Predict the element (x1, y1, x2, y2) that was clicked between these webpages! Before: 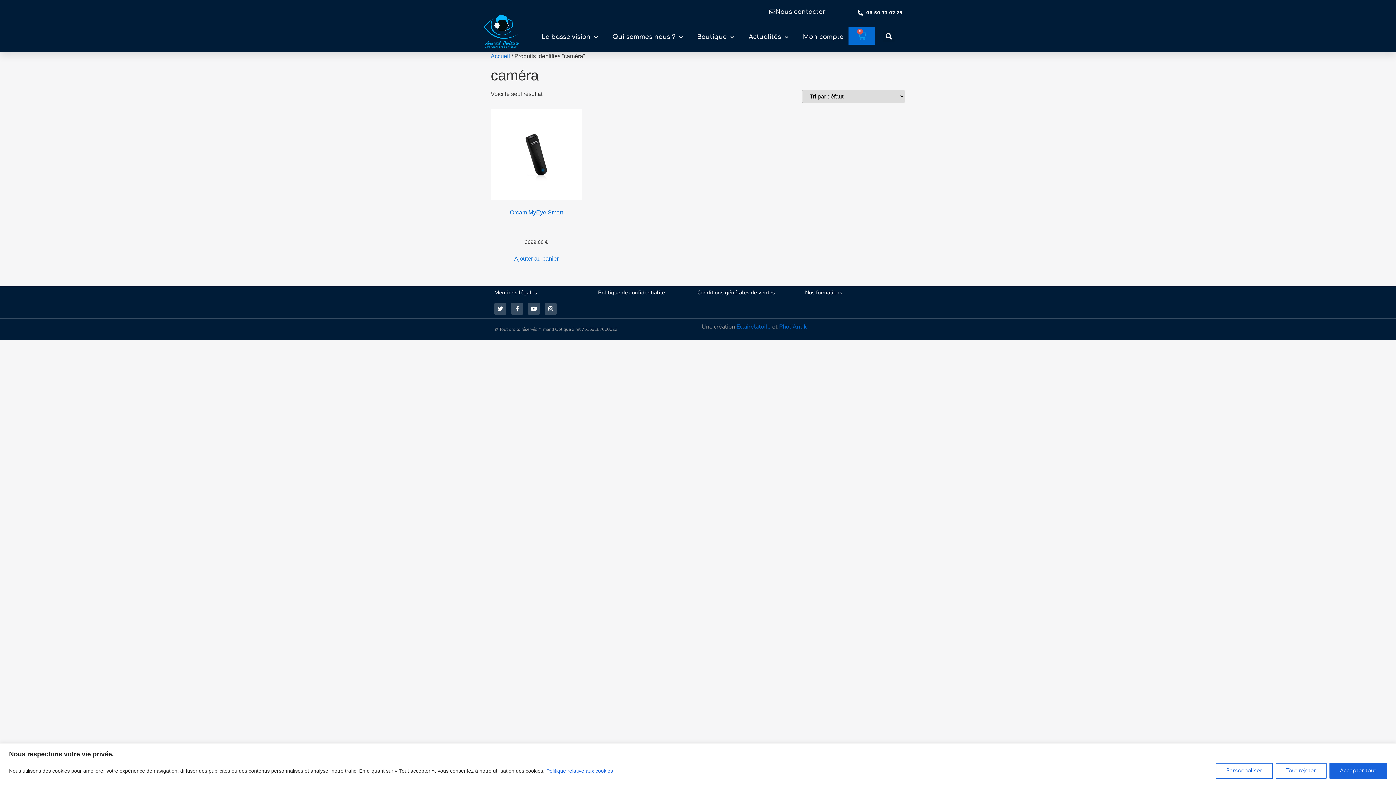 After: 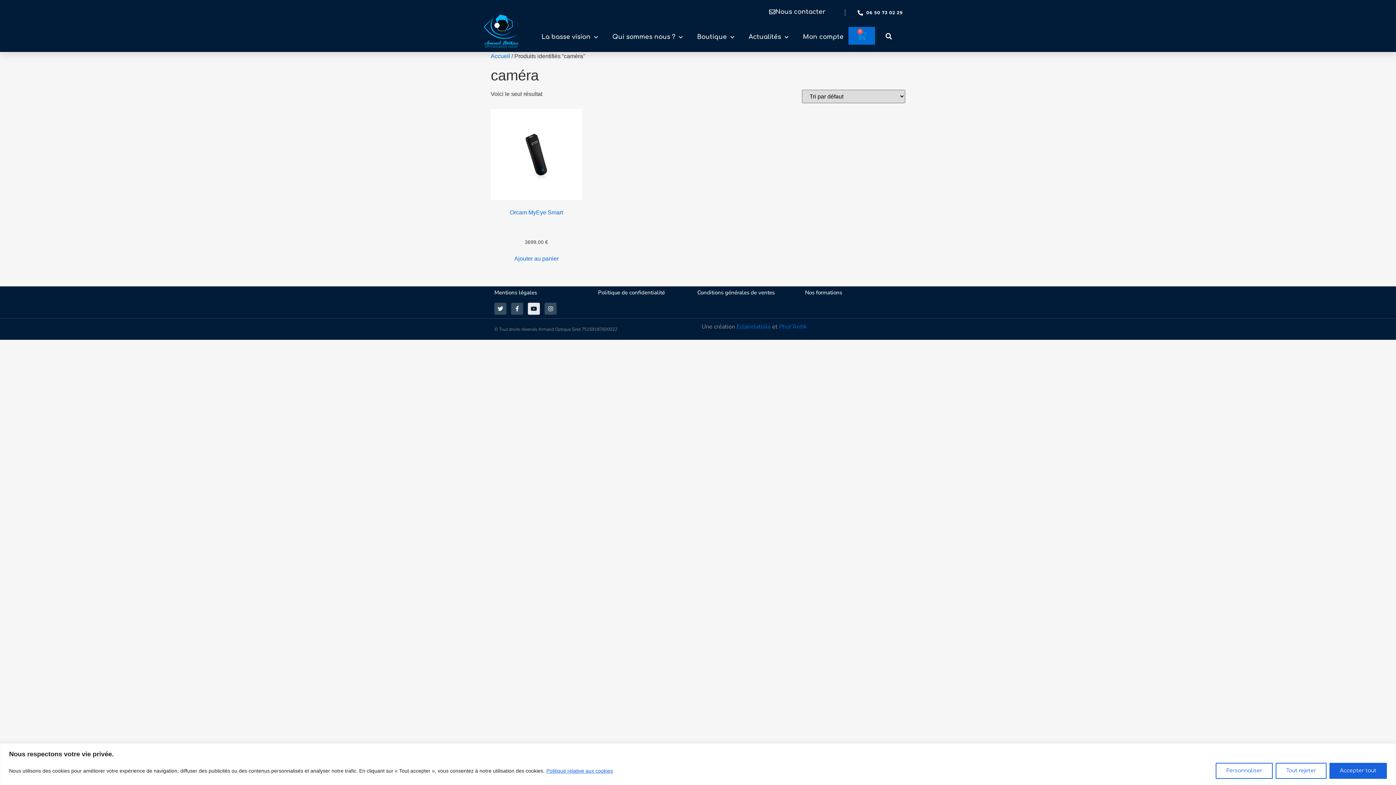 Action: bbox: (528, 302, 540, 314) label: Youtube